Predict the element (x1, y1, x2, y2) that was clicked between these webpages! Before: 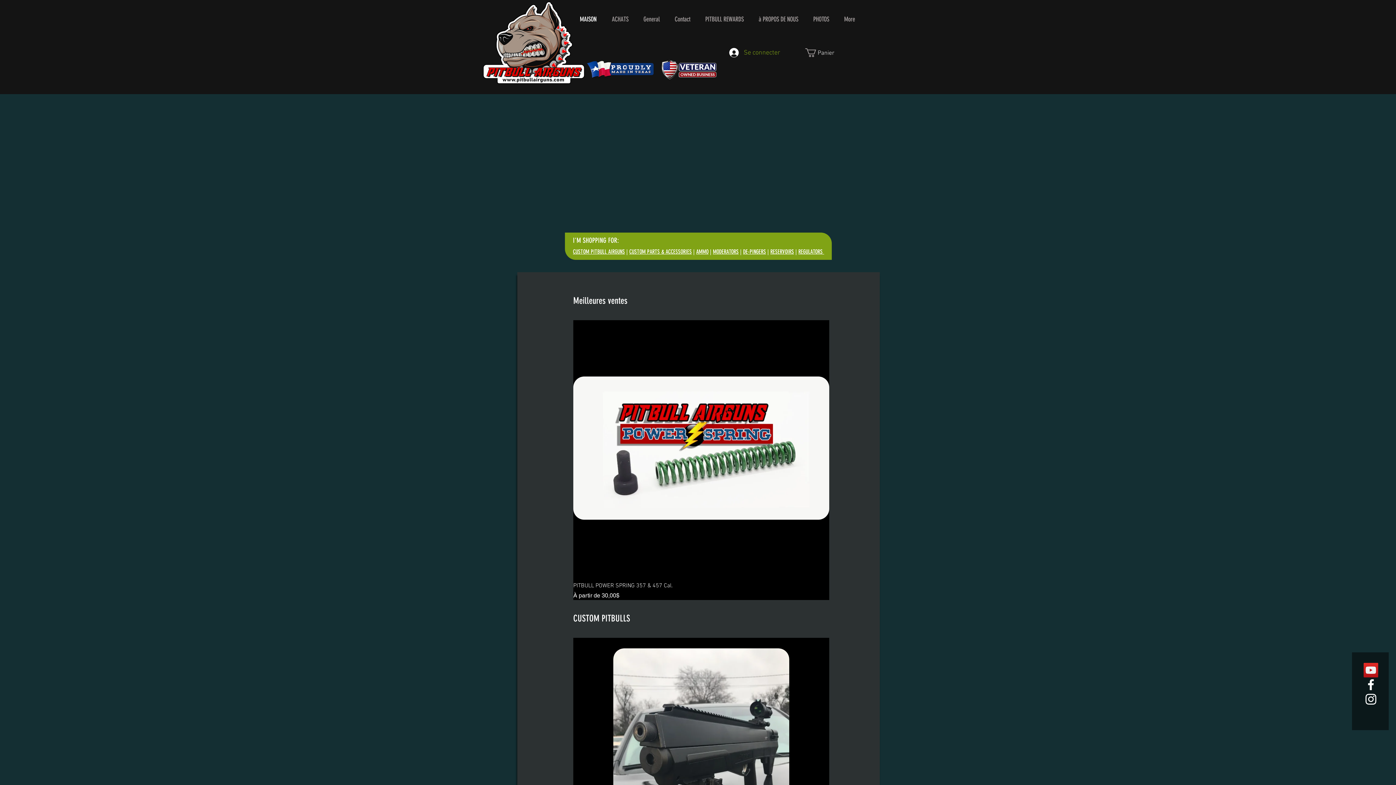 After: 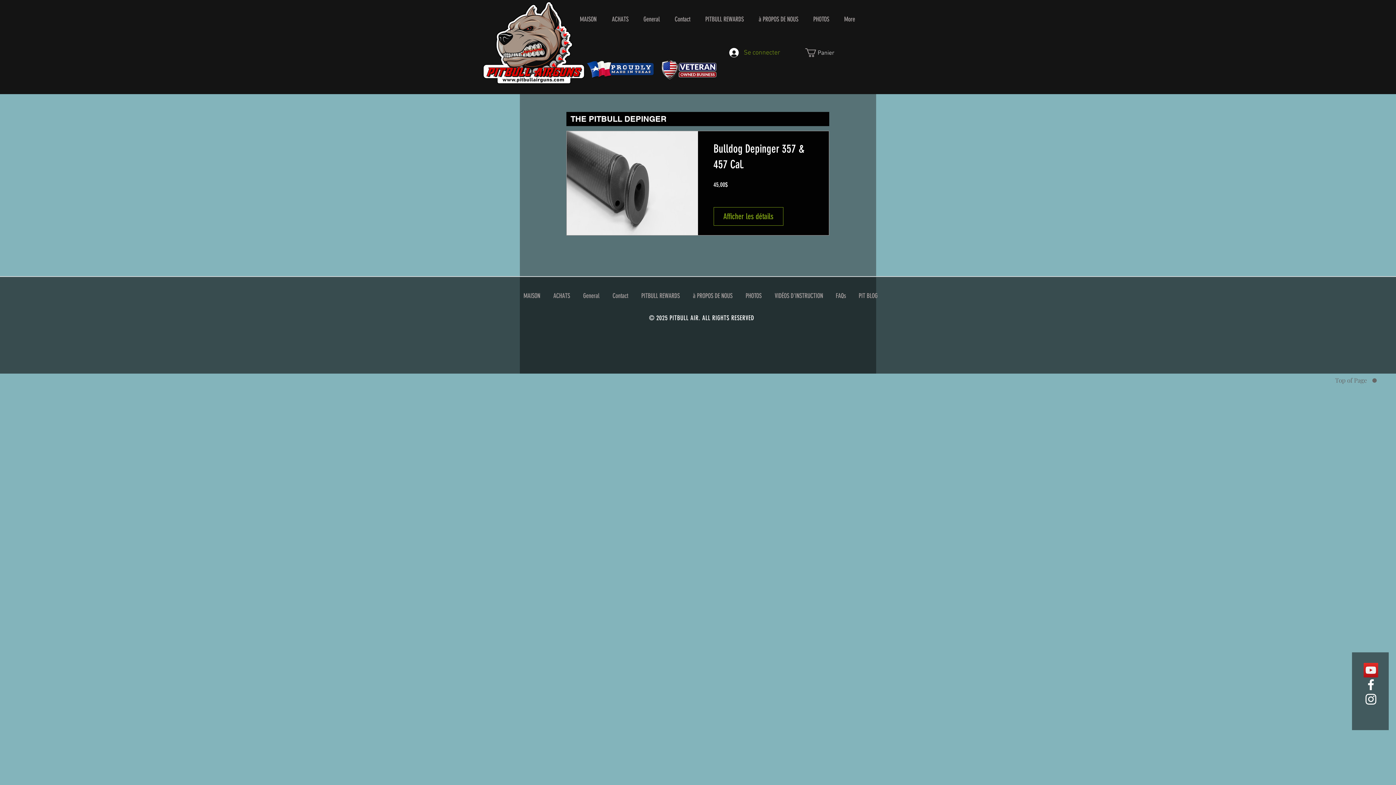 Action: bbox: (743, 248, 766, 255) label: DE-PINGERS